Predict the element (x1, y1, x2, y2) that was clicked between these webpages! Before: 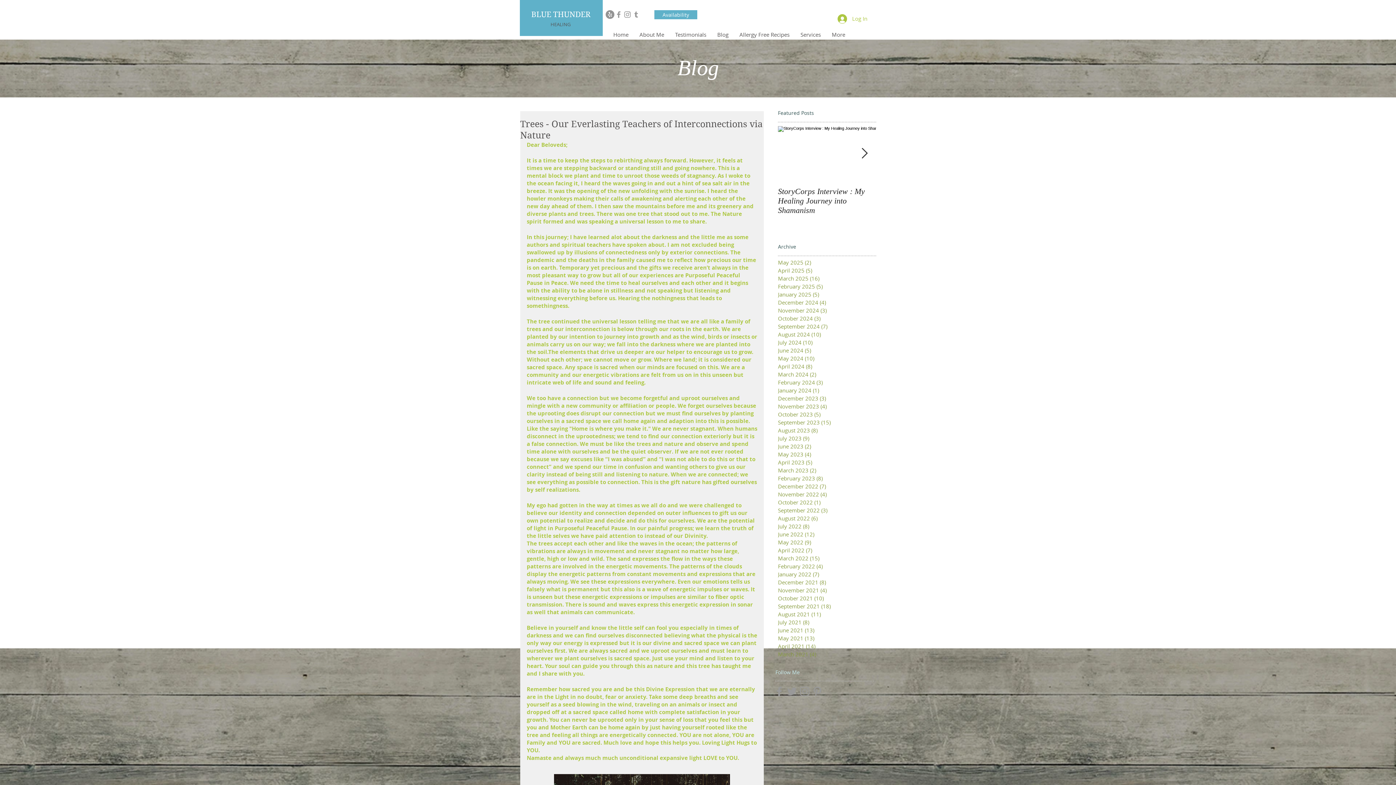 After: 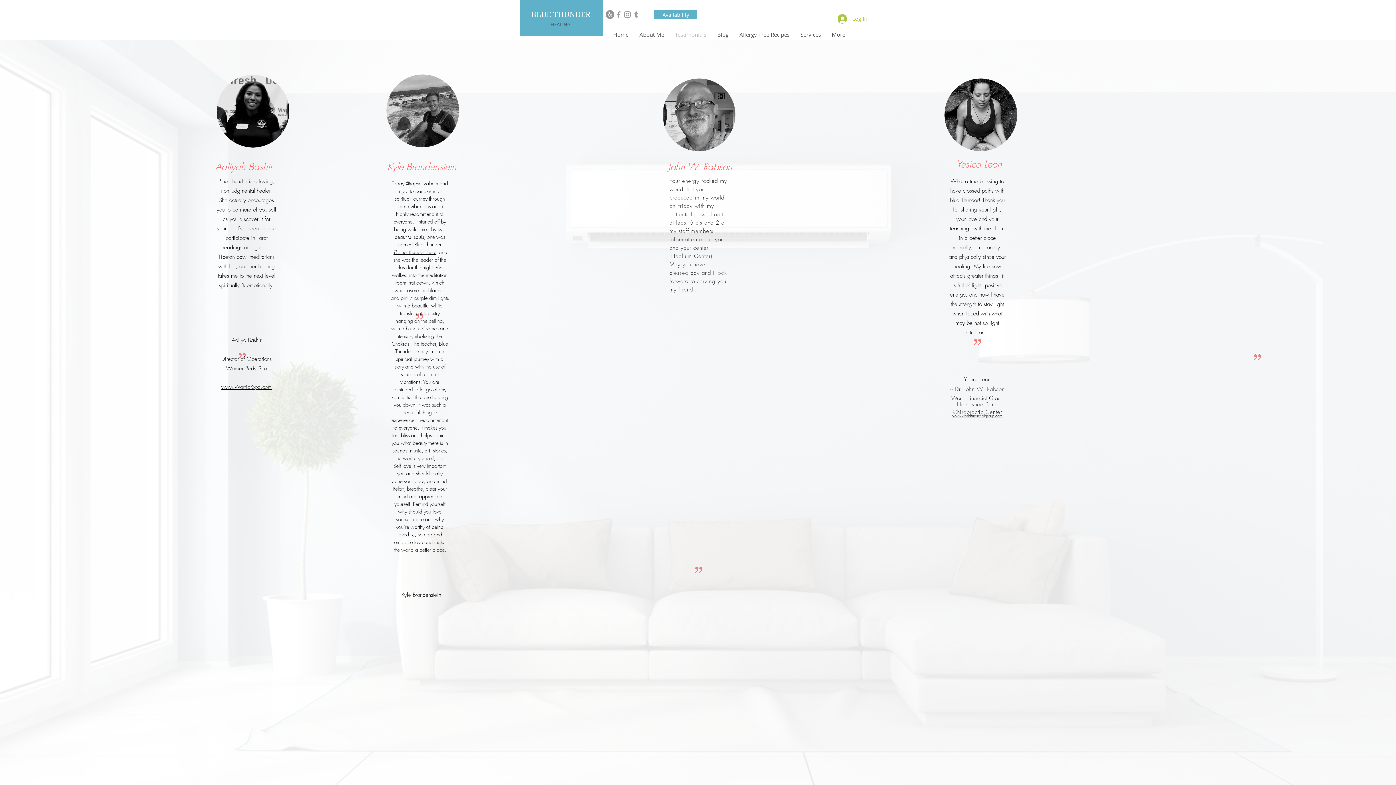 Action: label: Testimonials bbox: (669, 29, 712, 40)